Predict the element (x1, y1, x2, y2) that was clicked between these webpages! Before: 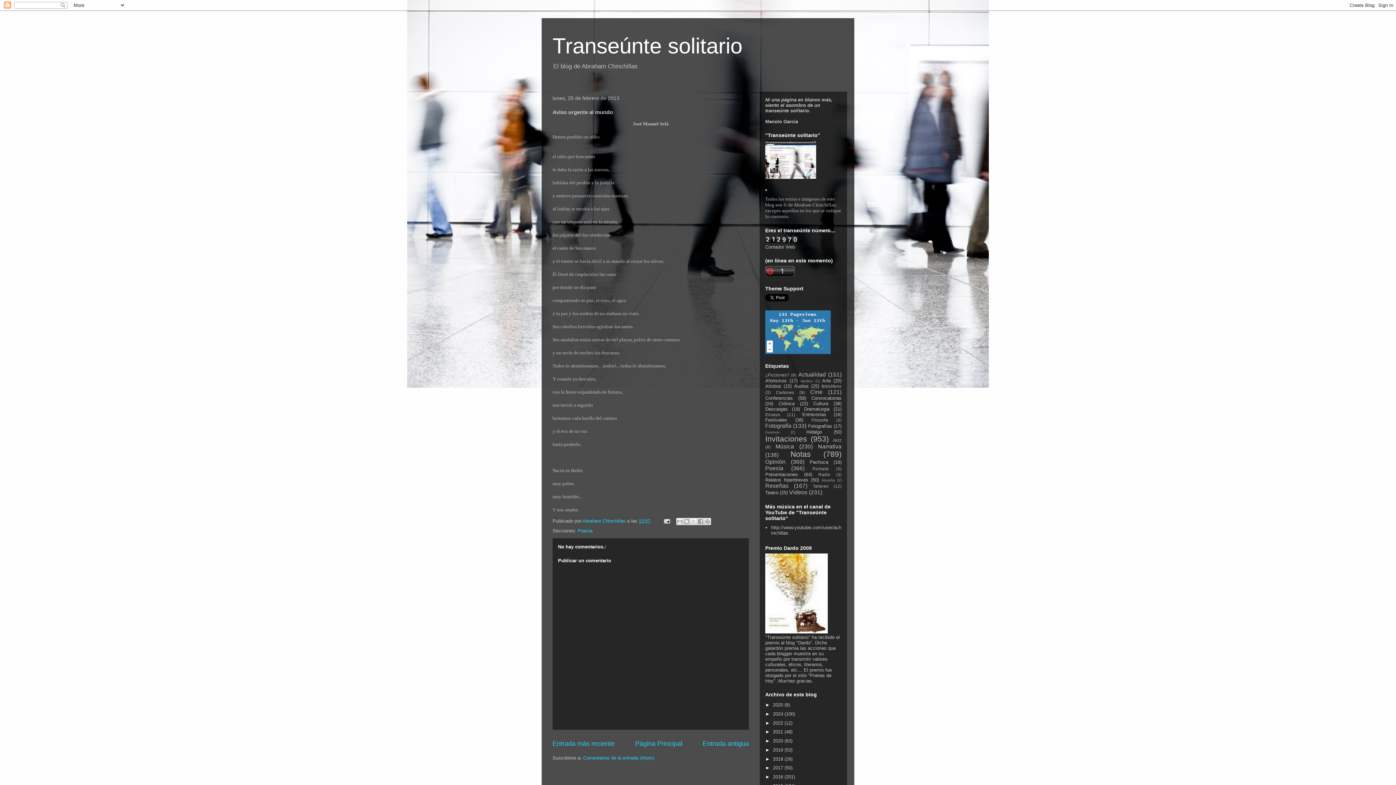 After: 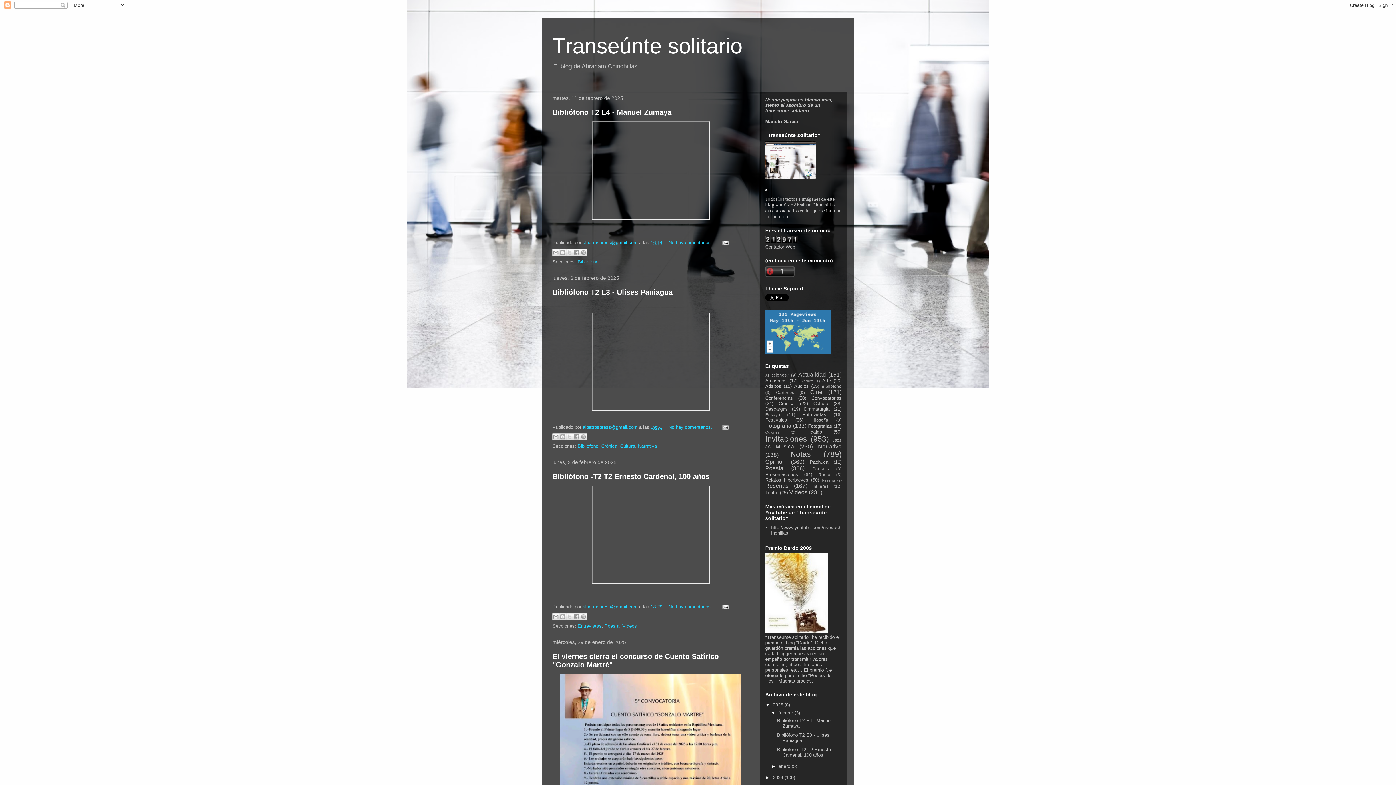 Action: bbox: (773, 702, 784, 708) label: 2025 